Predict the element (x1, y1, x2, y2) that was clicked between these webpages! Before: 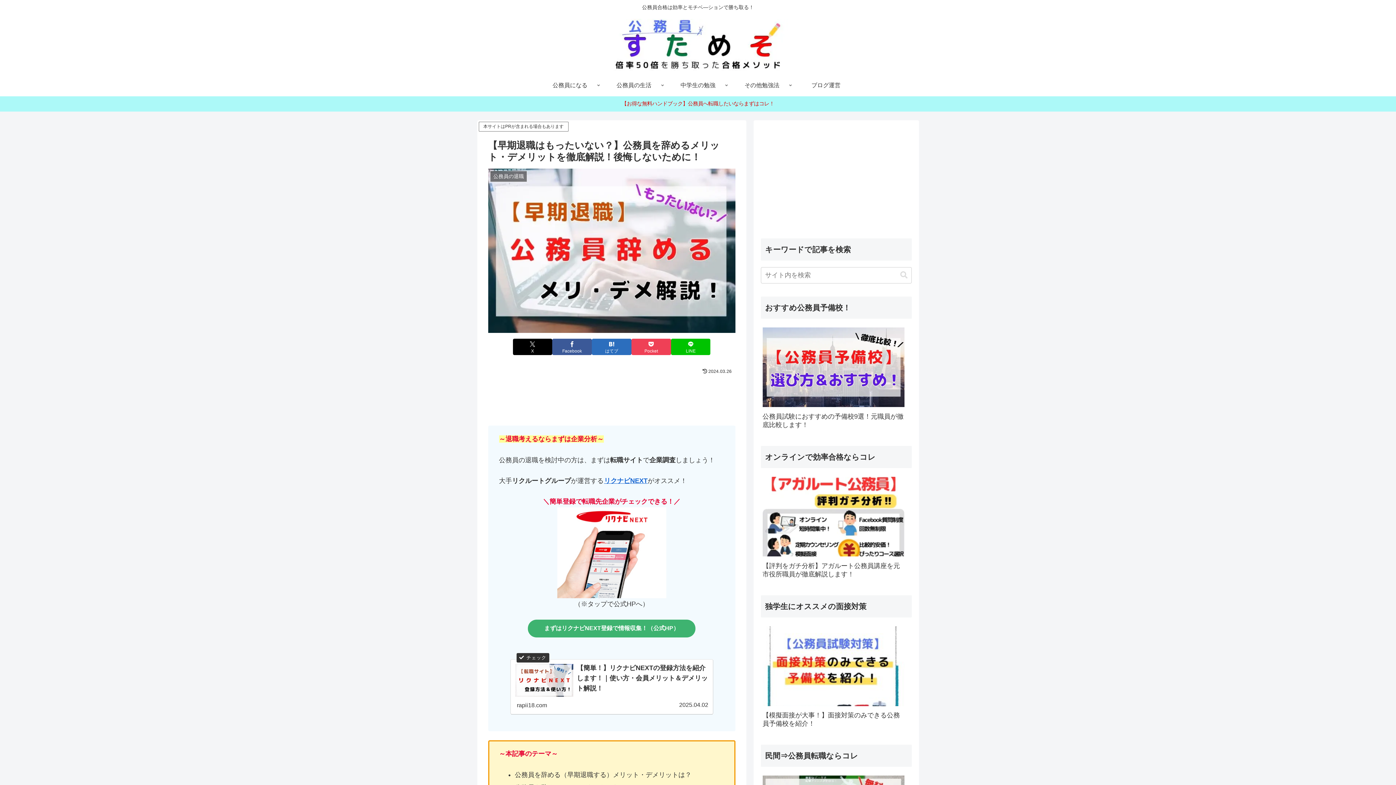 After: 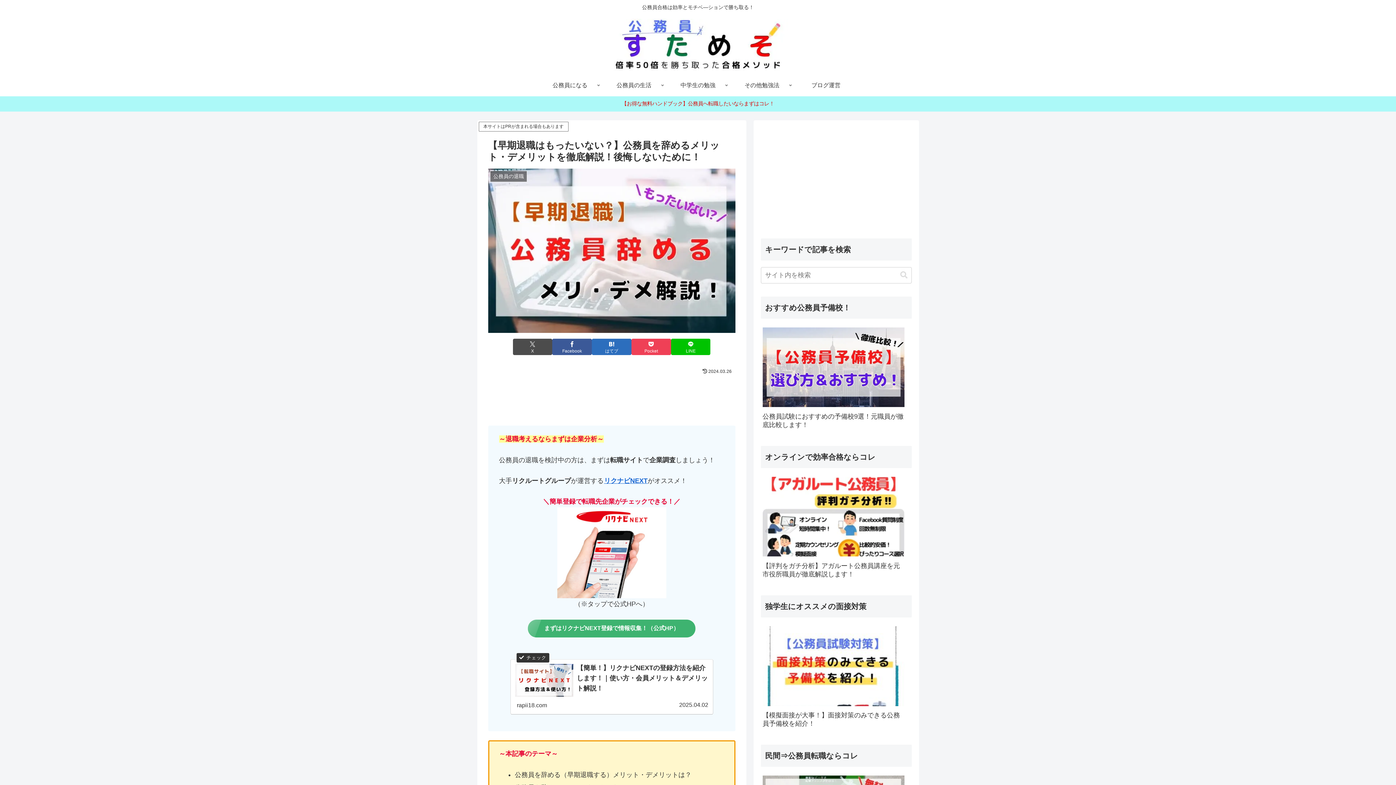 Action: label: Xでシェア bbox: (512, 338, 552, 355)